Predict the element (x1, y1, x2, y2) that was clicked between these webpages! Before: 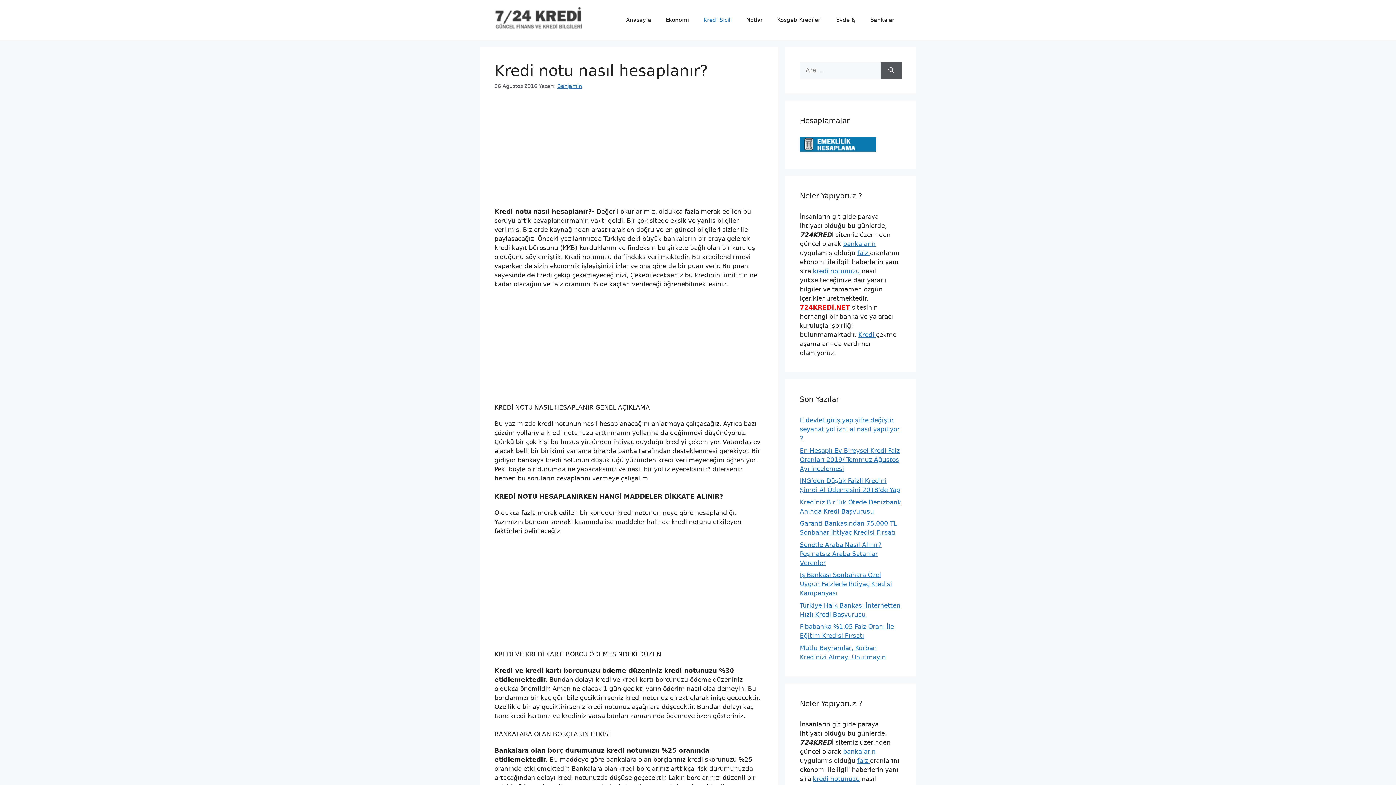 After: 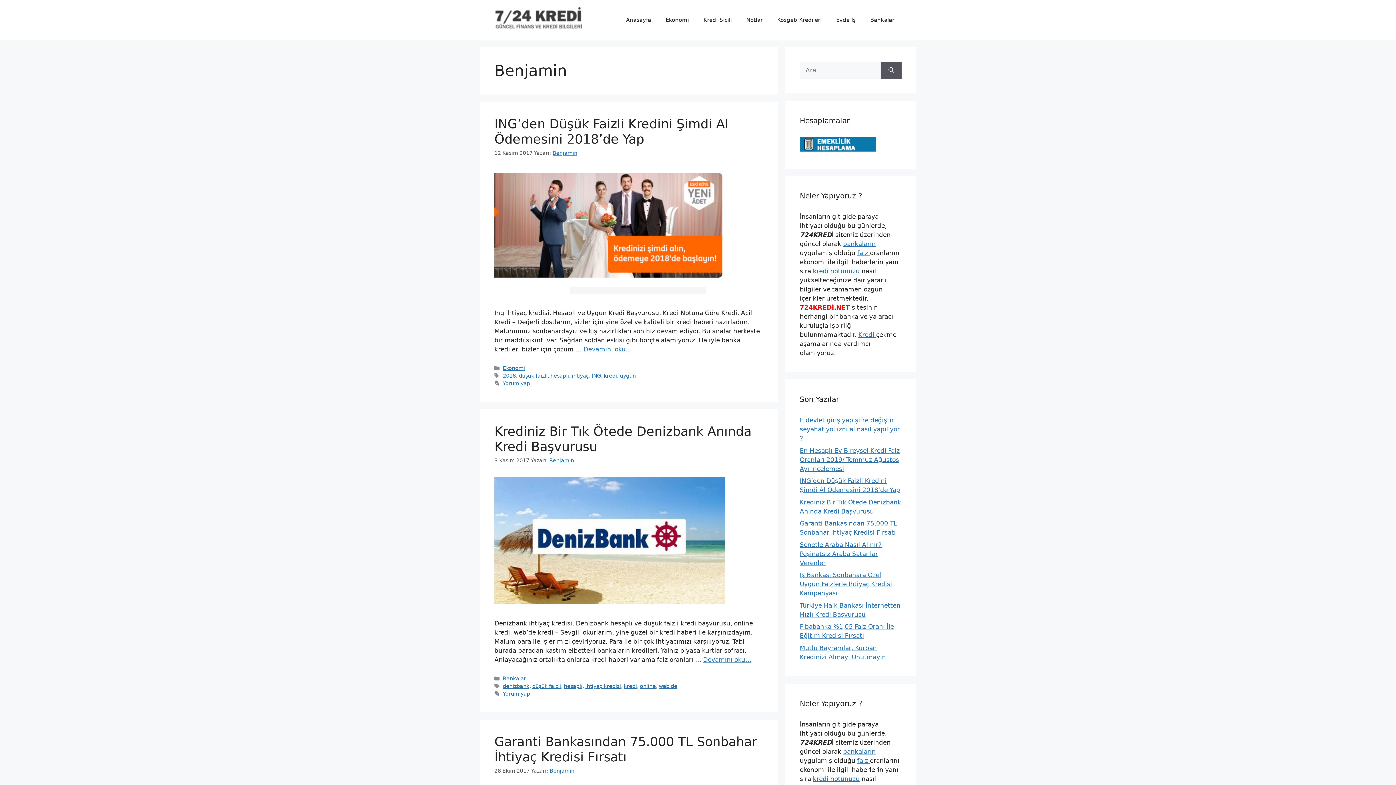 Action: bbox: (557, 83, 582, 89) label: Benjamin